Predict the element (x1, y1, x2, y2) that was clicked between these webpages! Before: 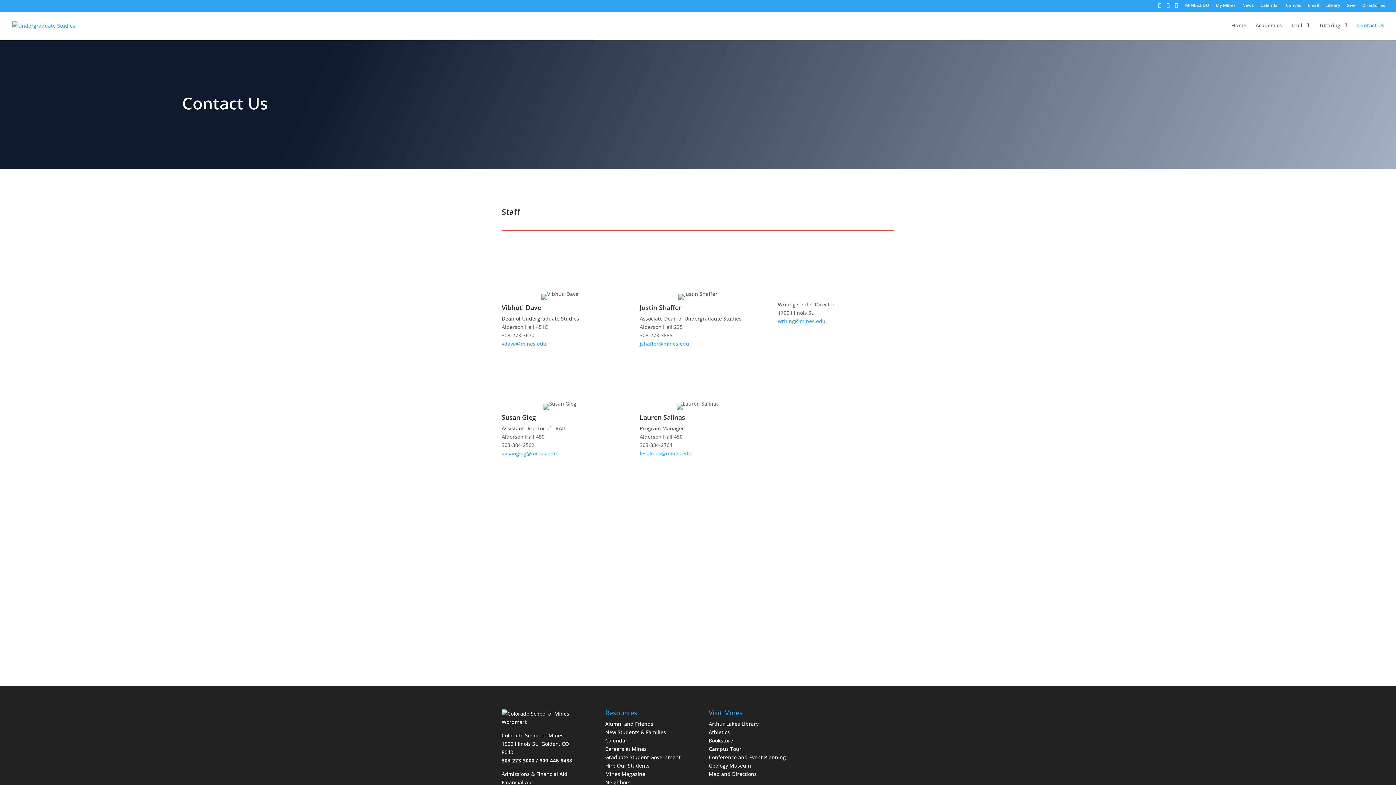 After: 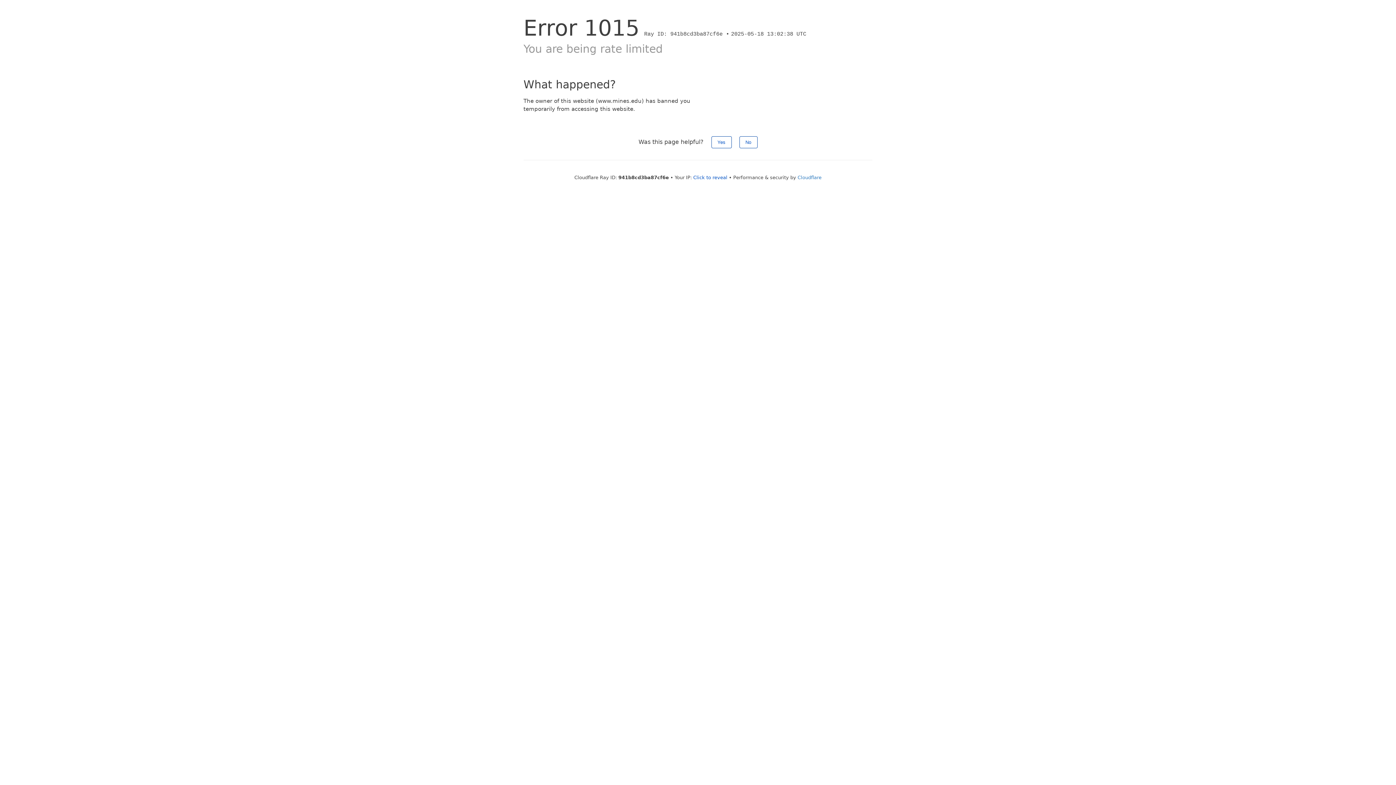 Action: bbox: (605, 762, 649, 769) label: Hire Our Students